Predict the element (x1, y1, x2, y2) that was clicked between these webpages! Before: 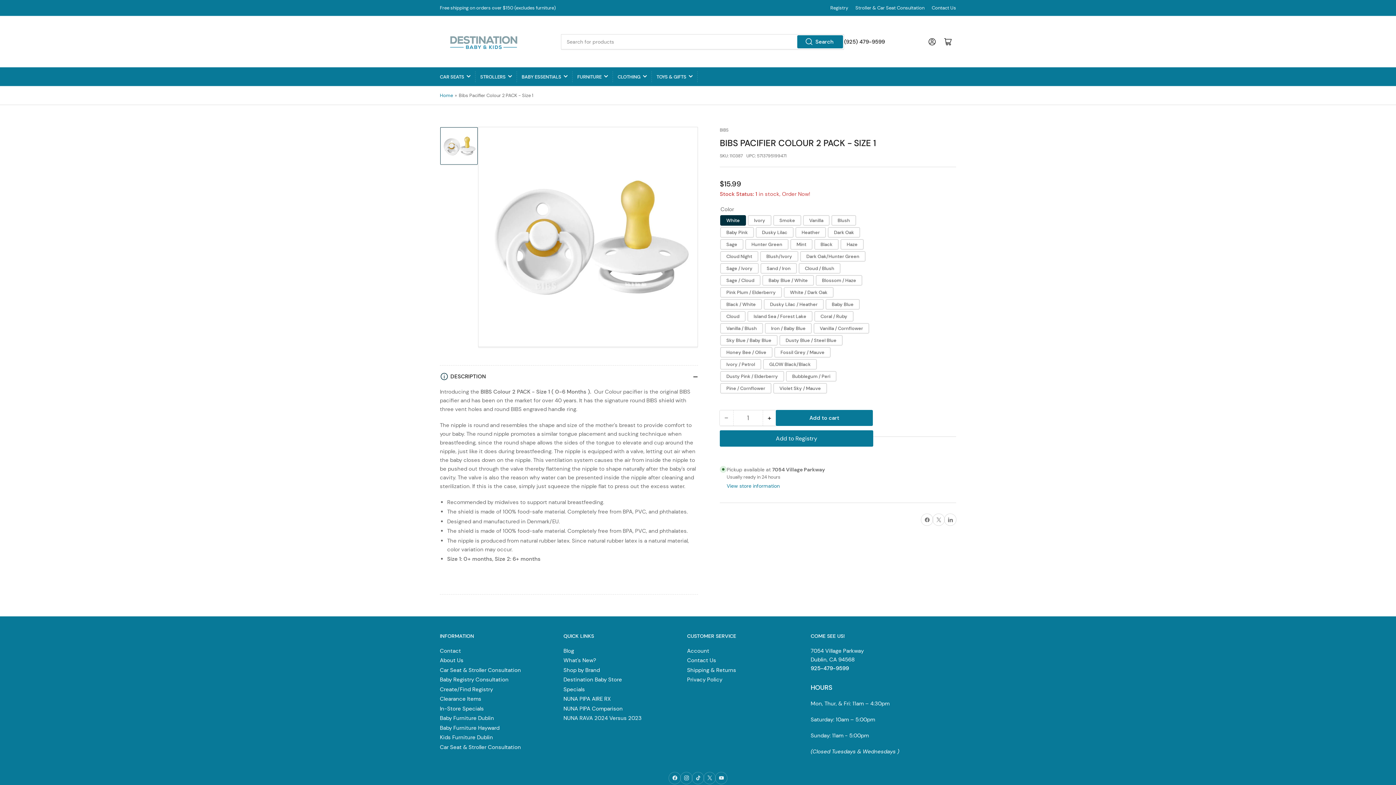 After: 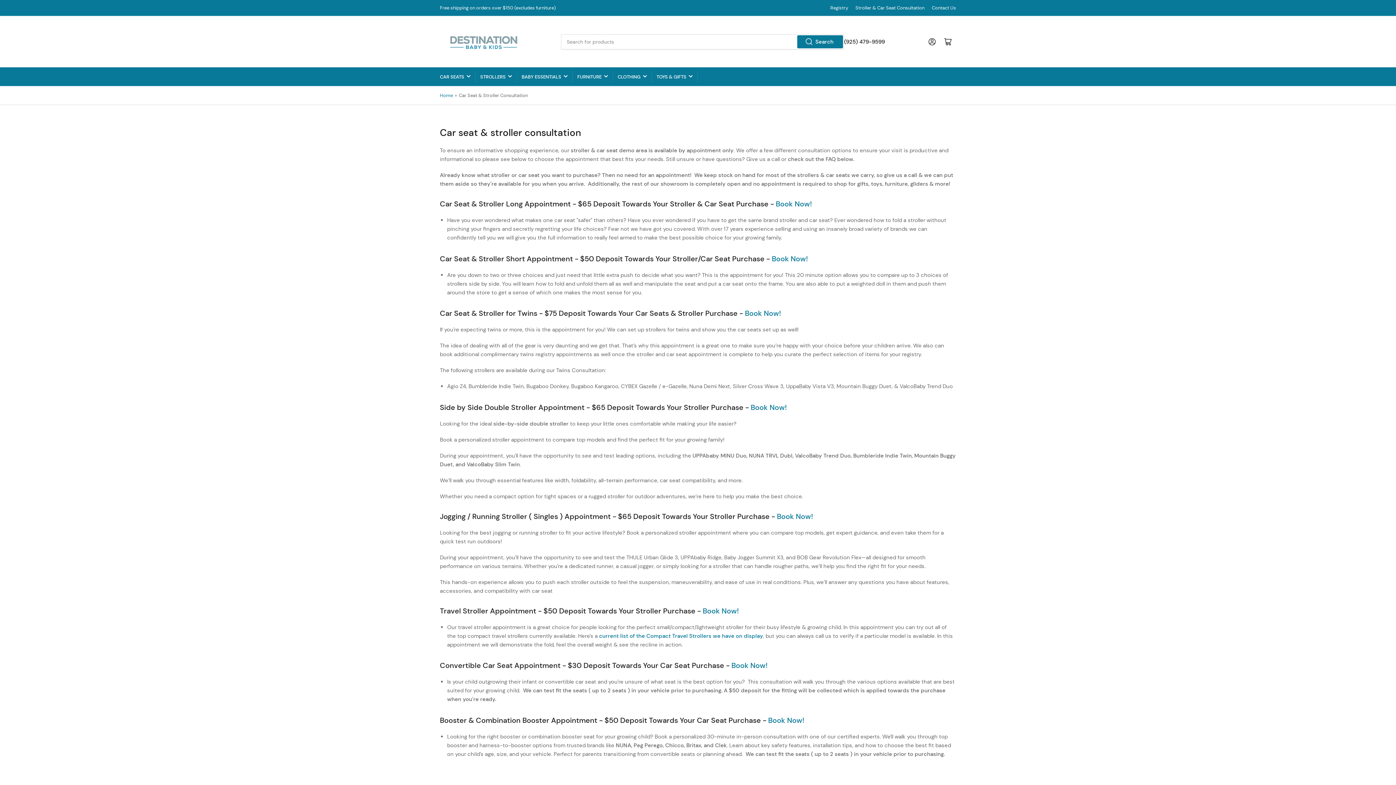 Action: bbox: (440, 666, 521, 674) label: Car Seat & Stroller Consultation